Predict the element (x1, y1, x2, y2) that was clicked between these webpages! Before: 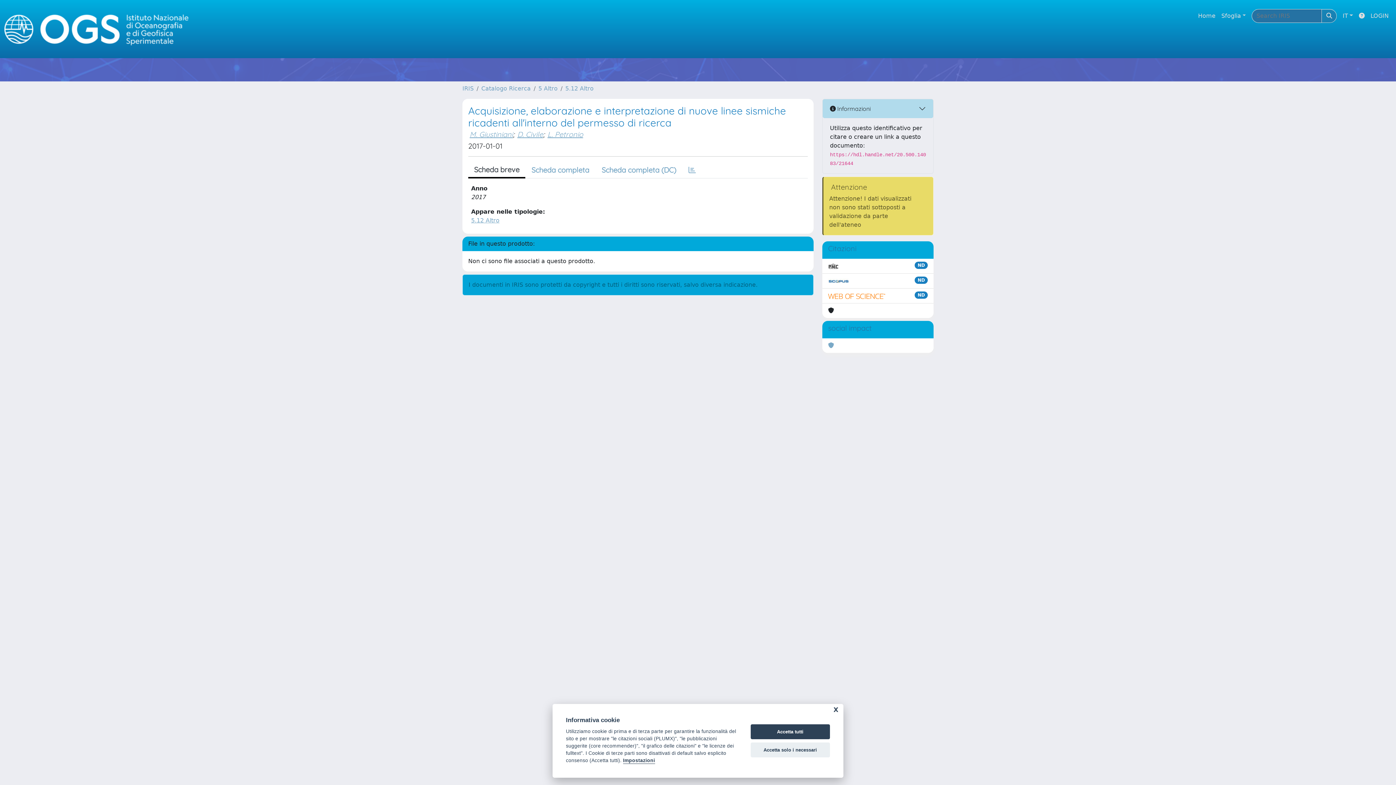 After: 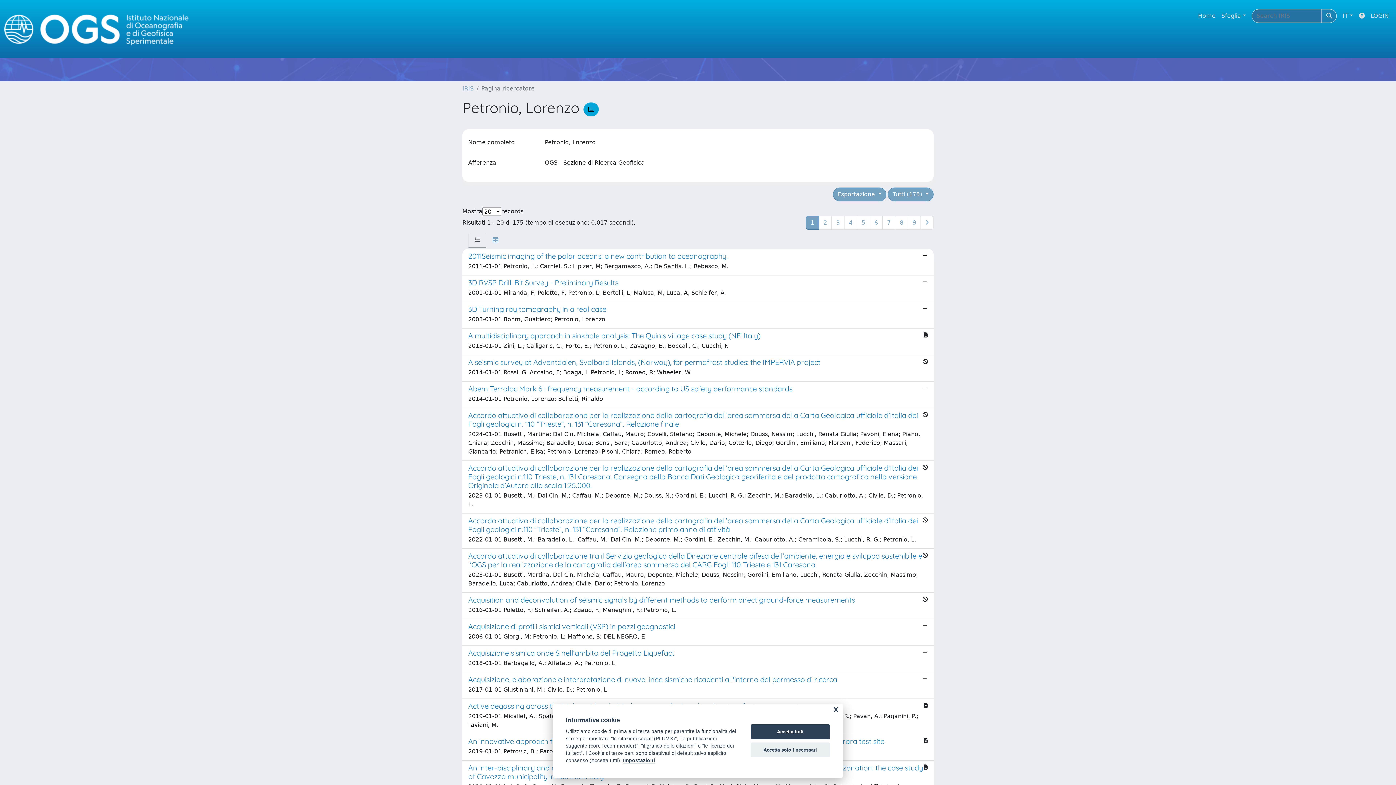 Action: label: L. Petronio bbox: (547, 129, 583, 138)